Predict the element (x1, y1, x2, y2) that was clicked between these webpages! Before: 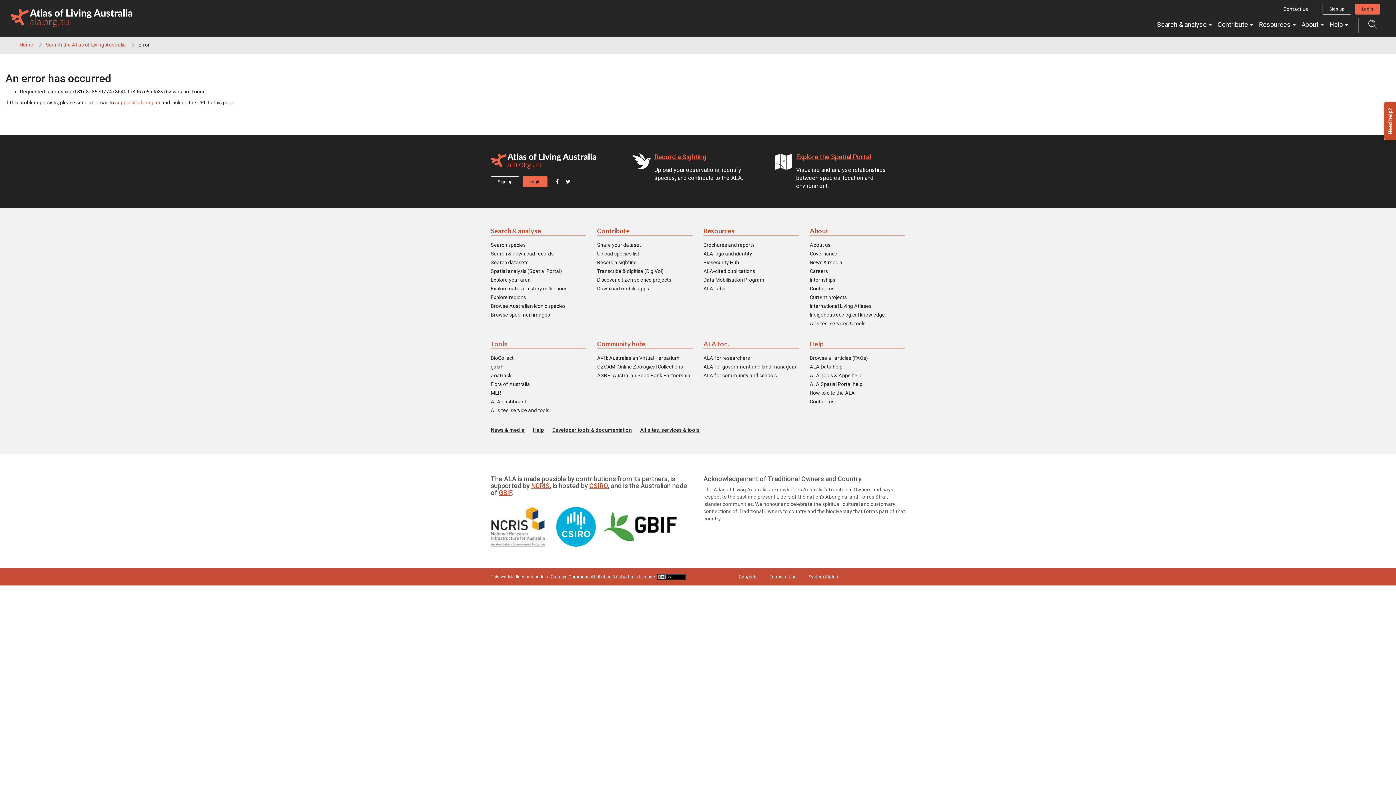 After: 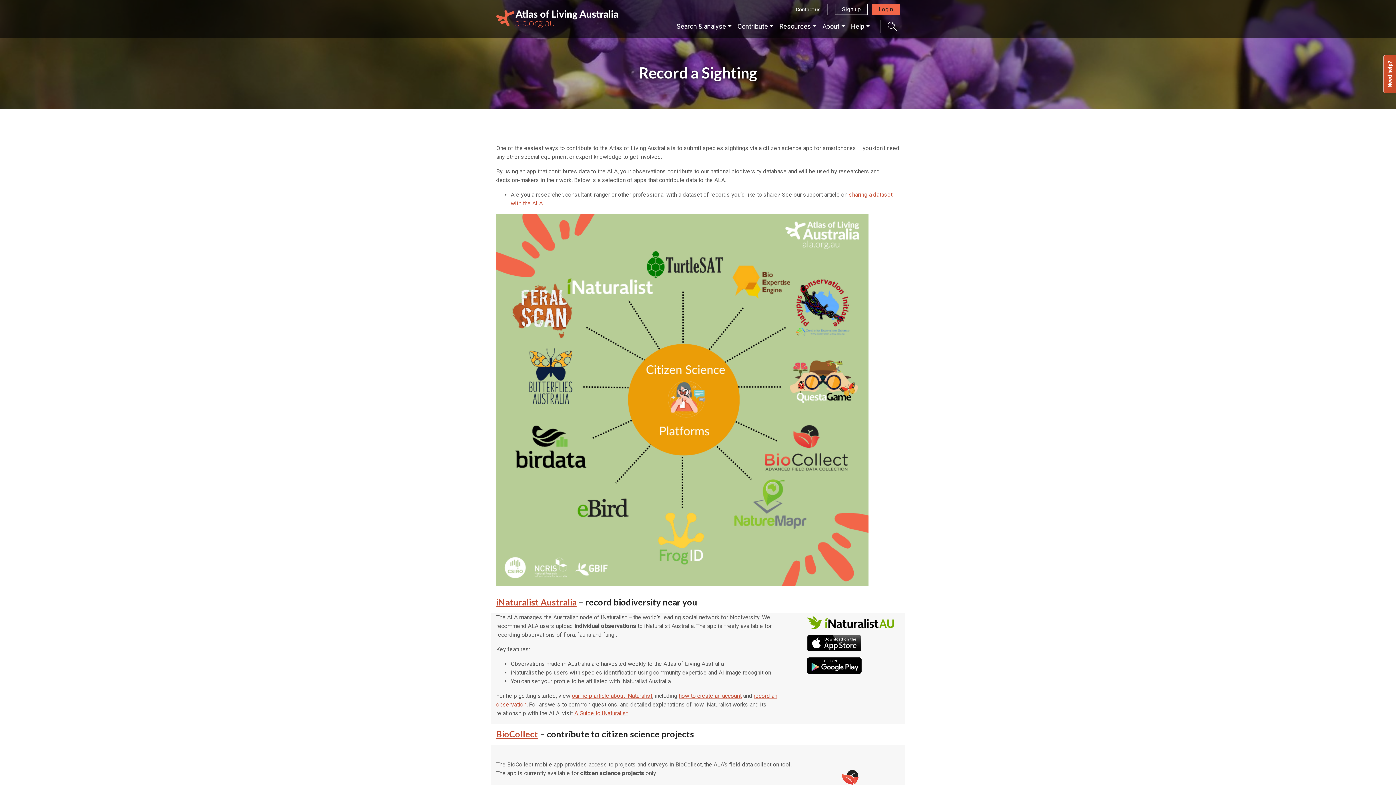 Action: bbox: (597, 258, 636, 266) label: Record a sighting